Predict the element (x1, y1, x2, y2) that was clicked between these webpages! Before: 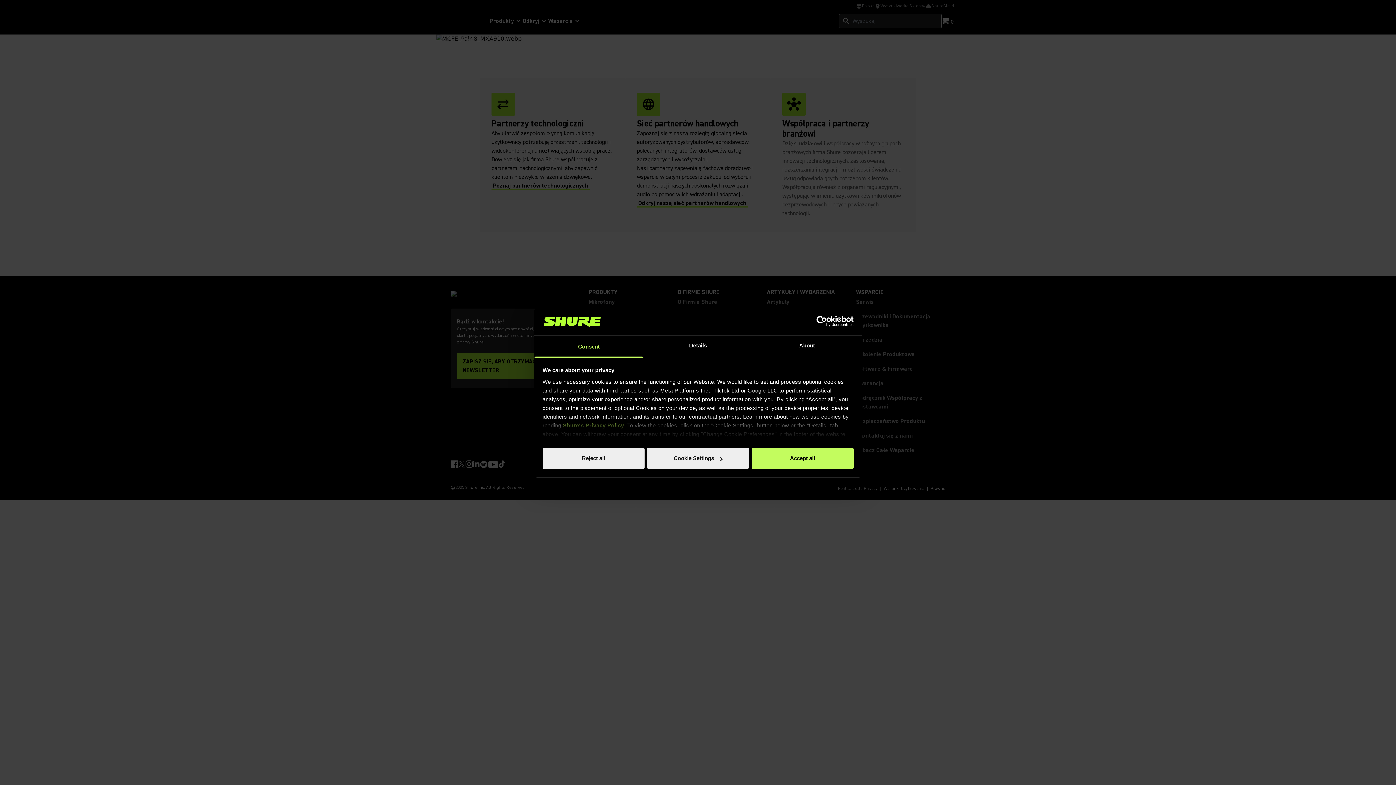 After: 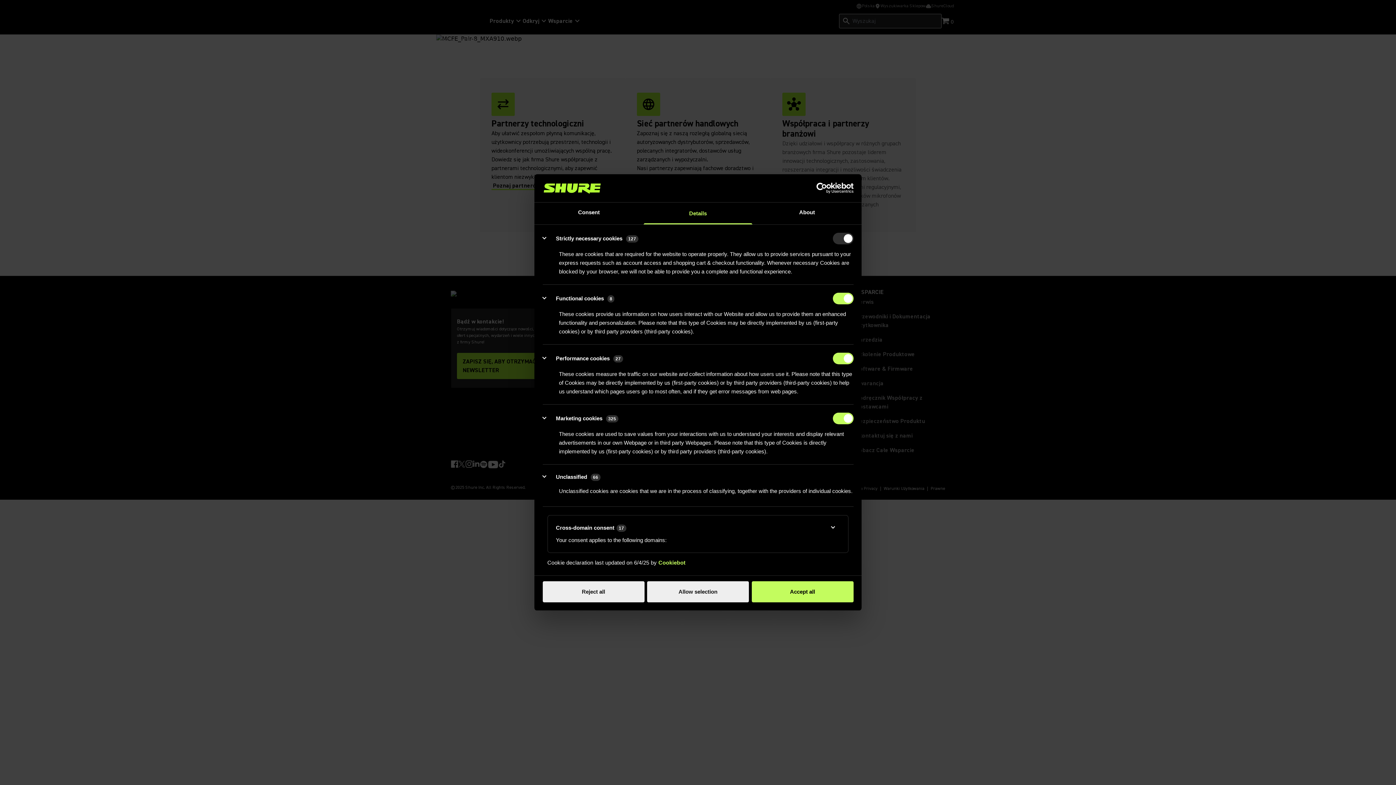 Action: label: Cookie Settings bbox: (647, 448, 749, 469)